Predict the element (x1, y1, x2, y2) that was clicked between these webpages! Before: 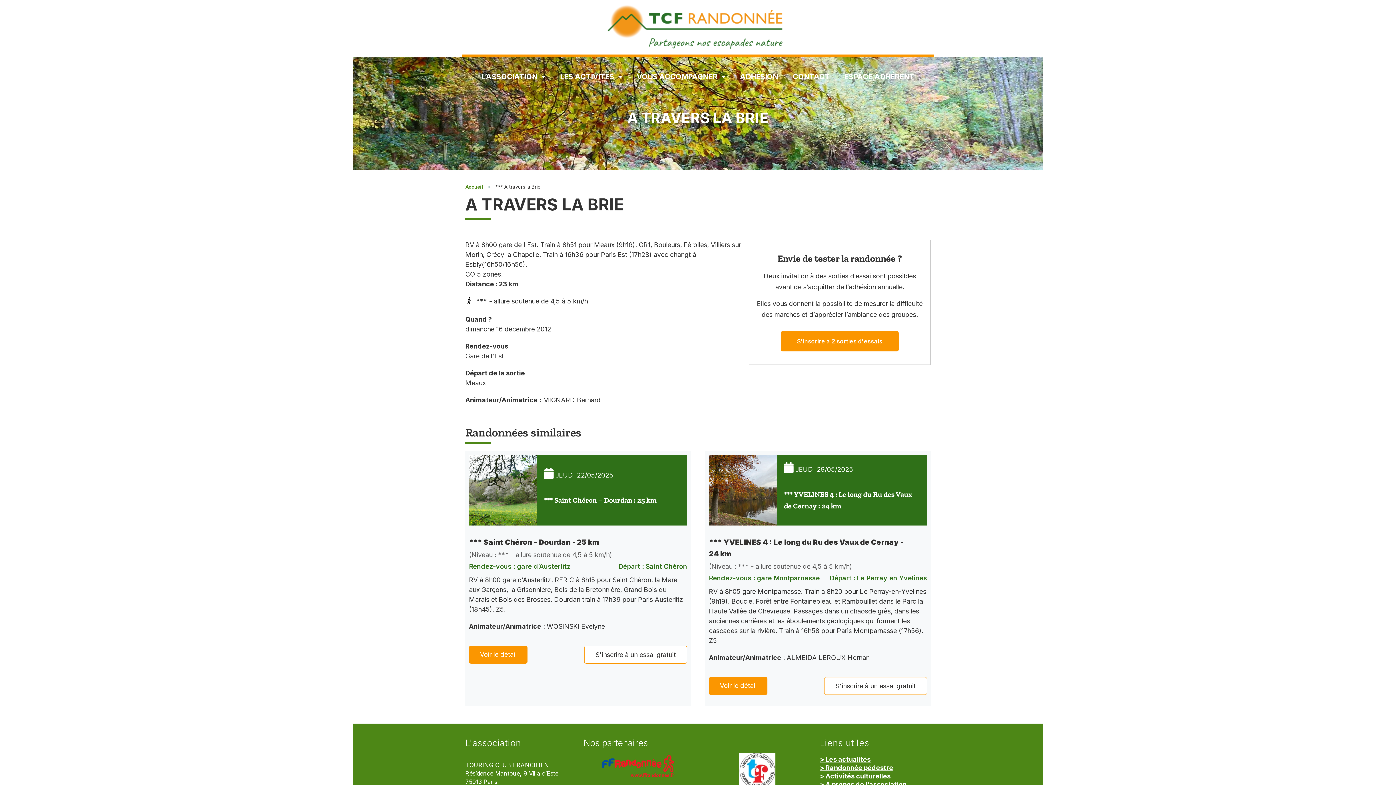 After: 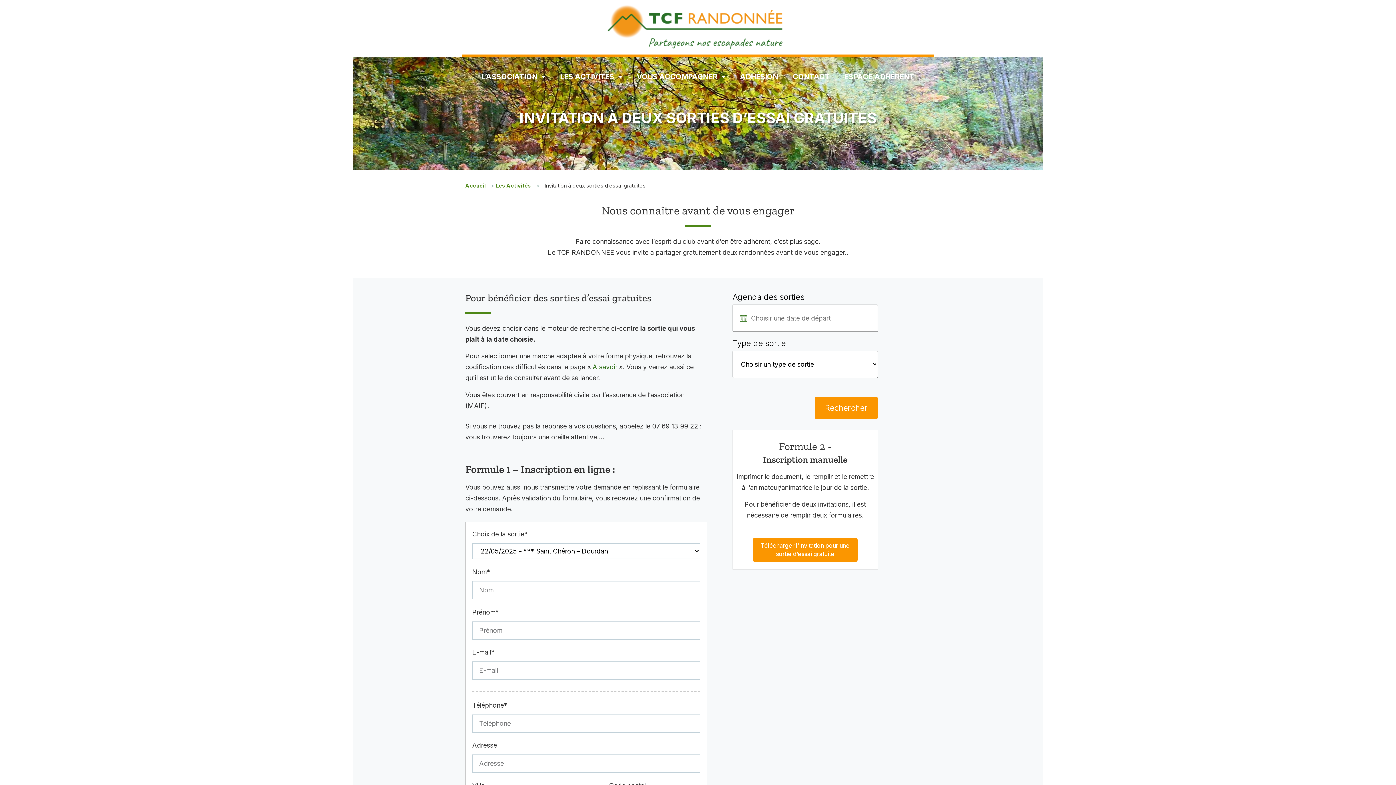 Action: label: S'inscrire à un essai gratuit bbox: (584, 646, 687, 663)